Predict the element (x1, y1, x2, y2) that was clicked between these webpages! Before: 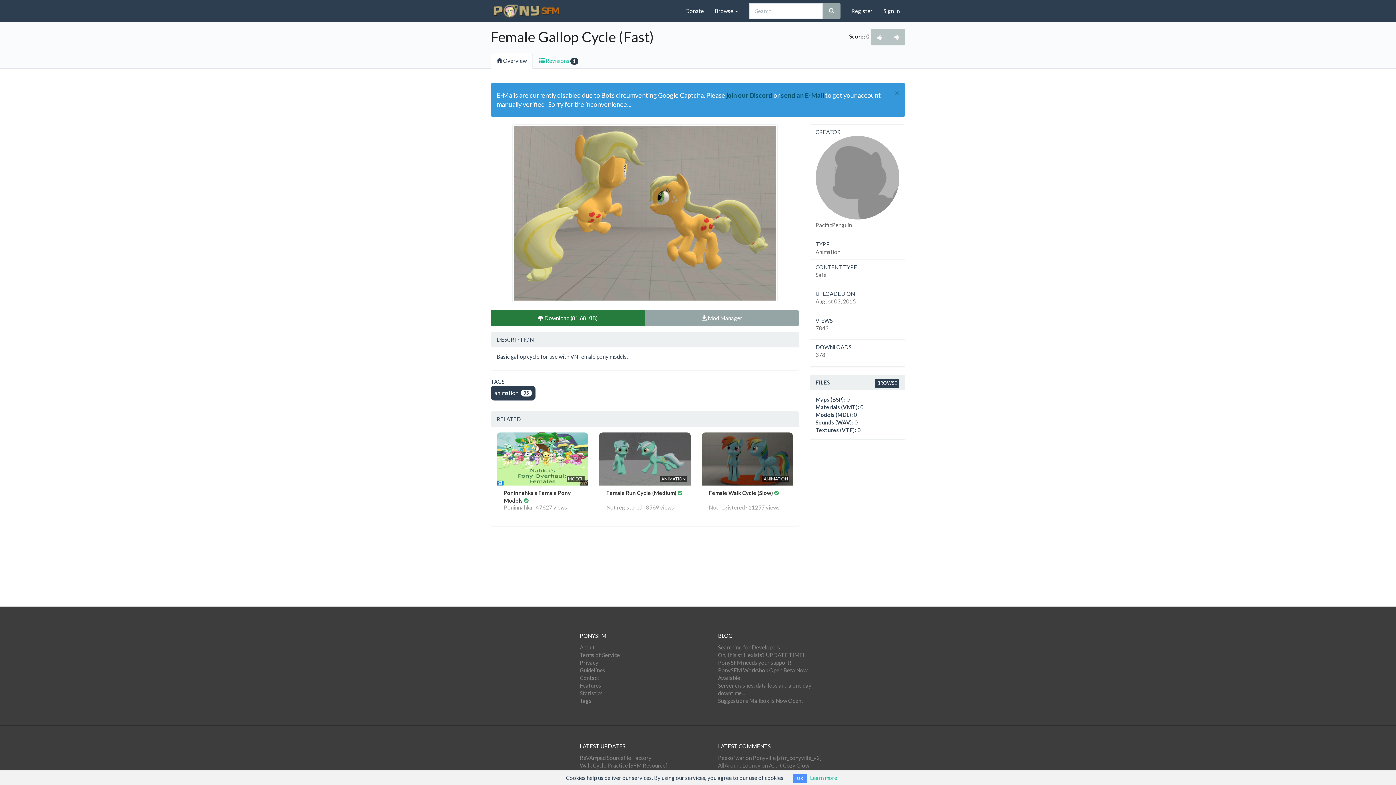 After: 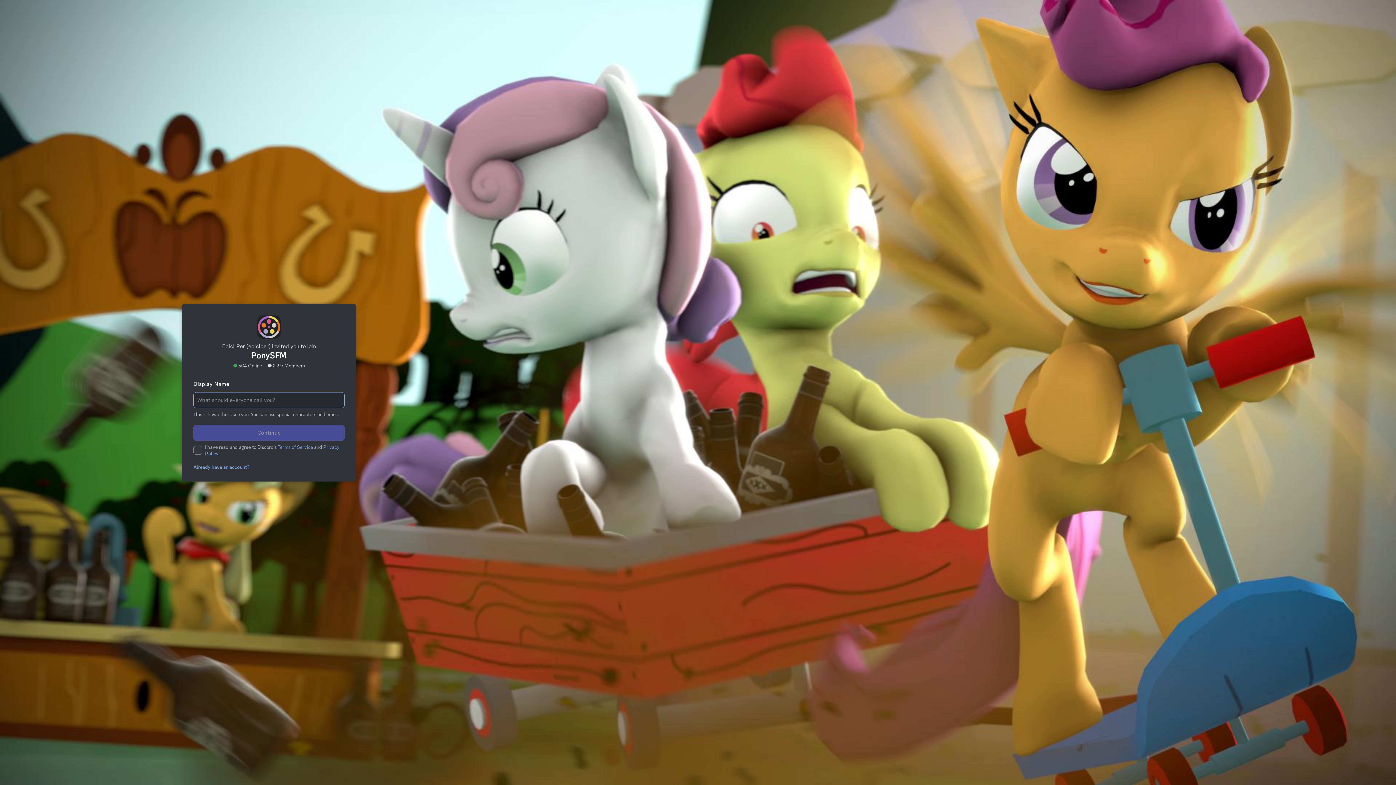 Action: label: join our Discord bbox: (726, 91, 772, 99)